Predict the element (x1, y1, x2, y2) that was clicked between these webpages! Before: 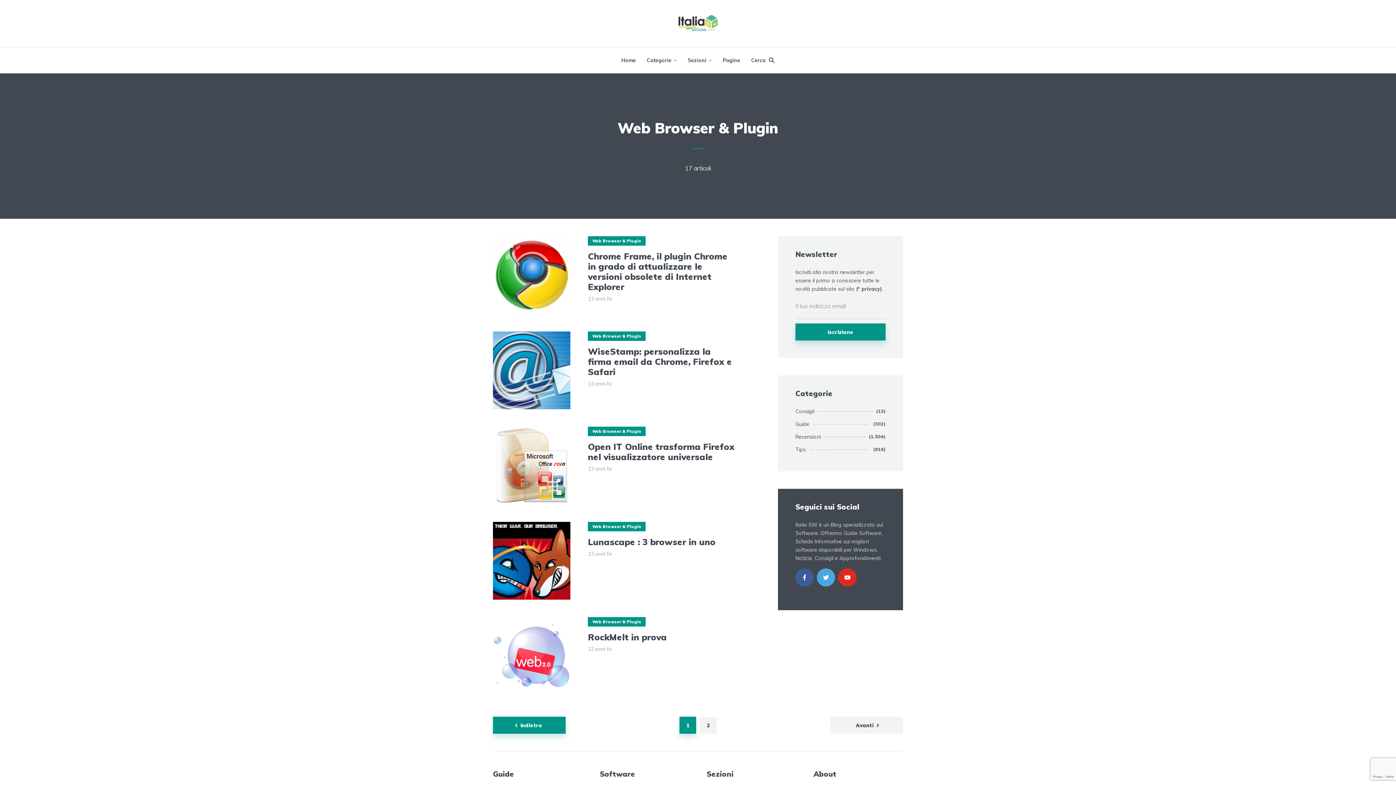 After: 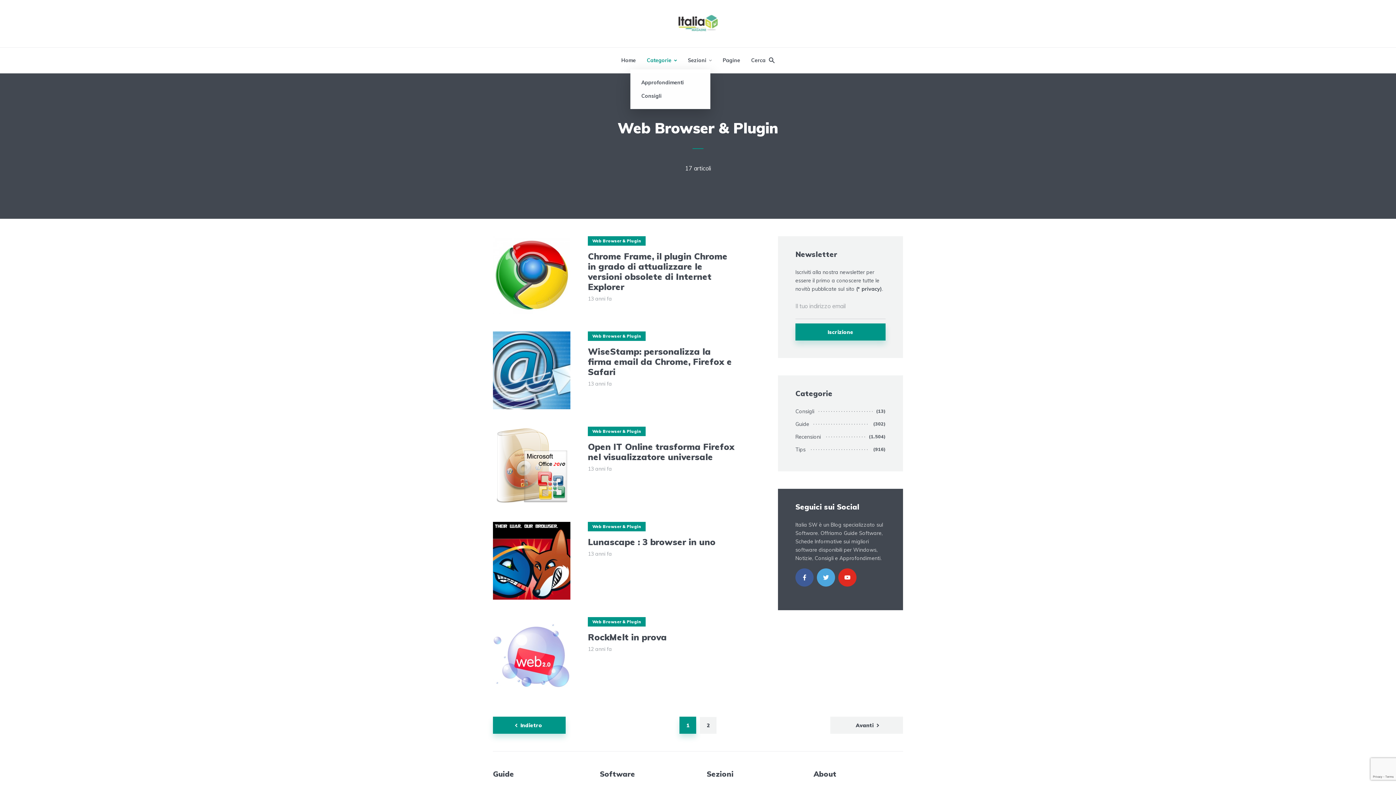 Action: label: Categorie bbox: (646, 51, 677, 69)